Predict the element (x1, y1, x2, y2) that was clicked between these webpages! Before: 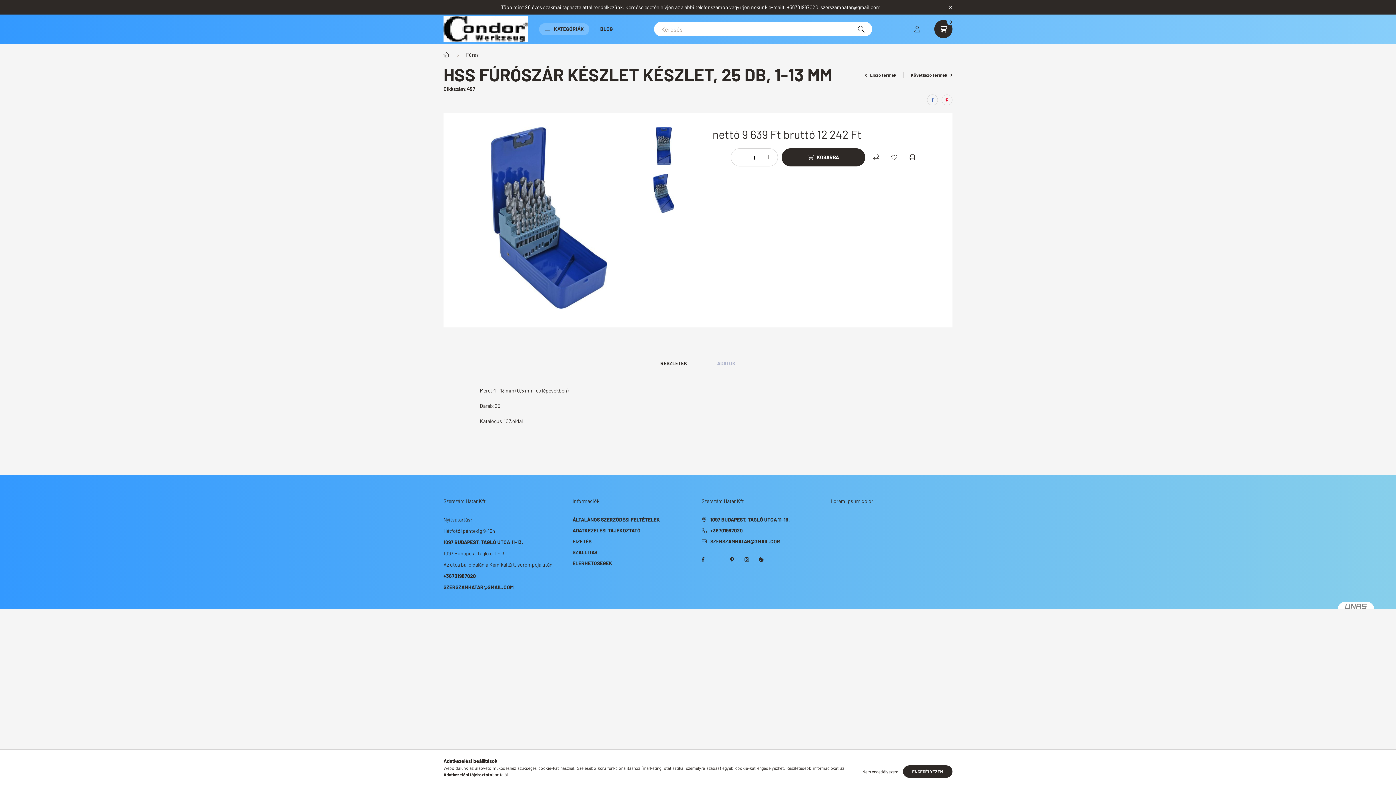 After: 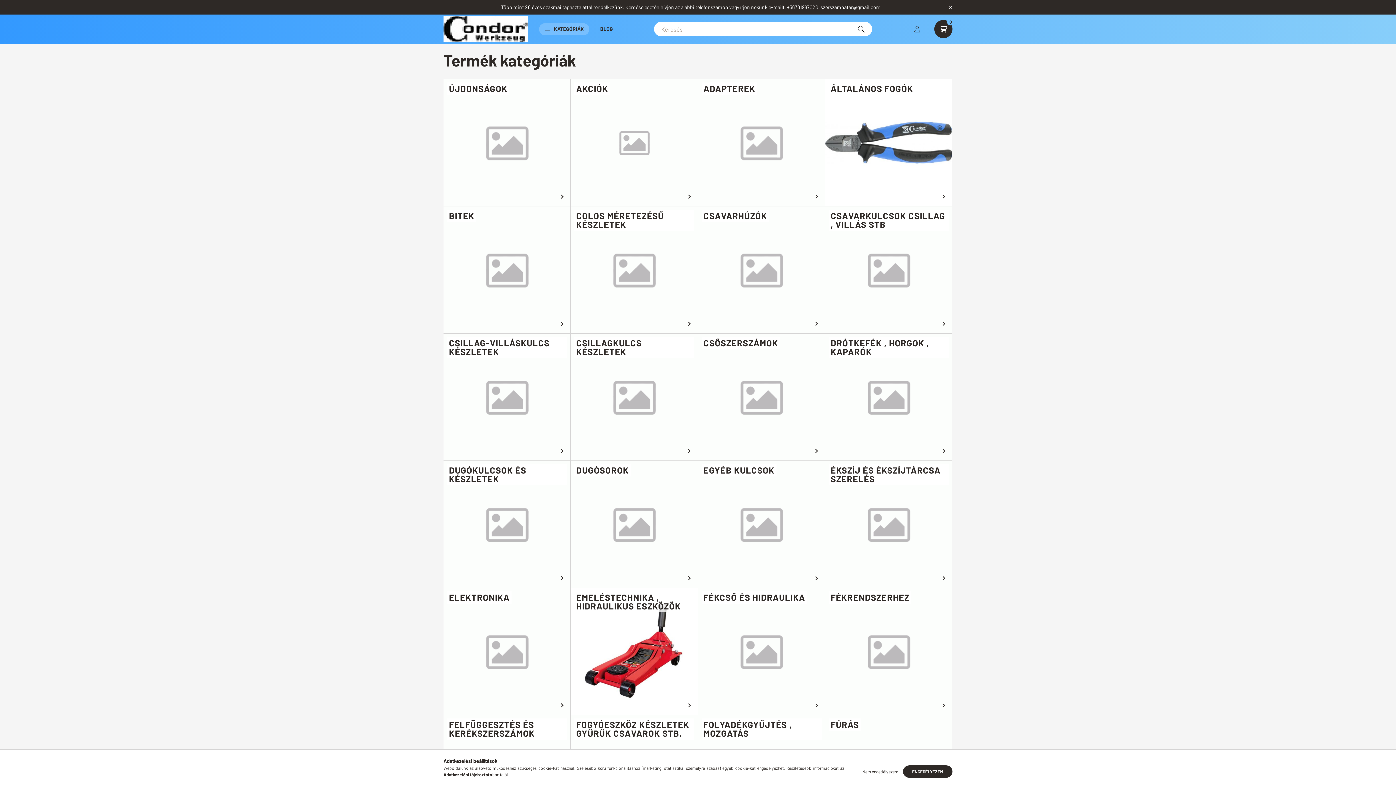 Action: bbox: (443, 50, 449, 58) label: Főkategória